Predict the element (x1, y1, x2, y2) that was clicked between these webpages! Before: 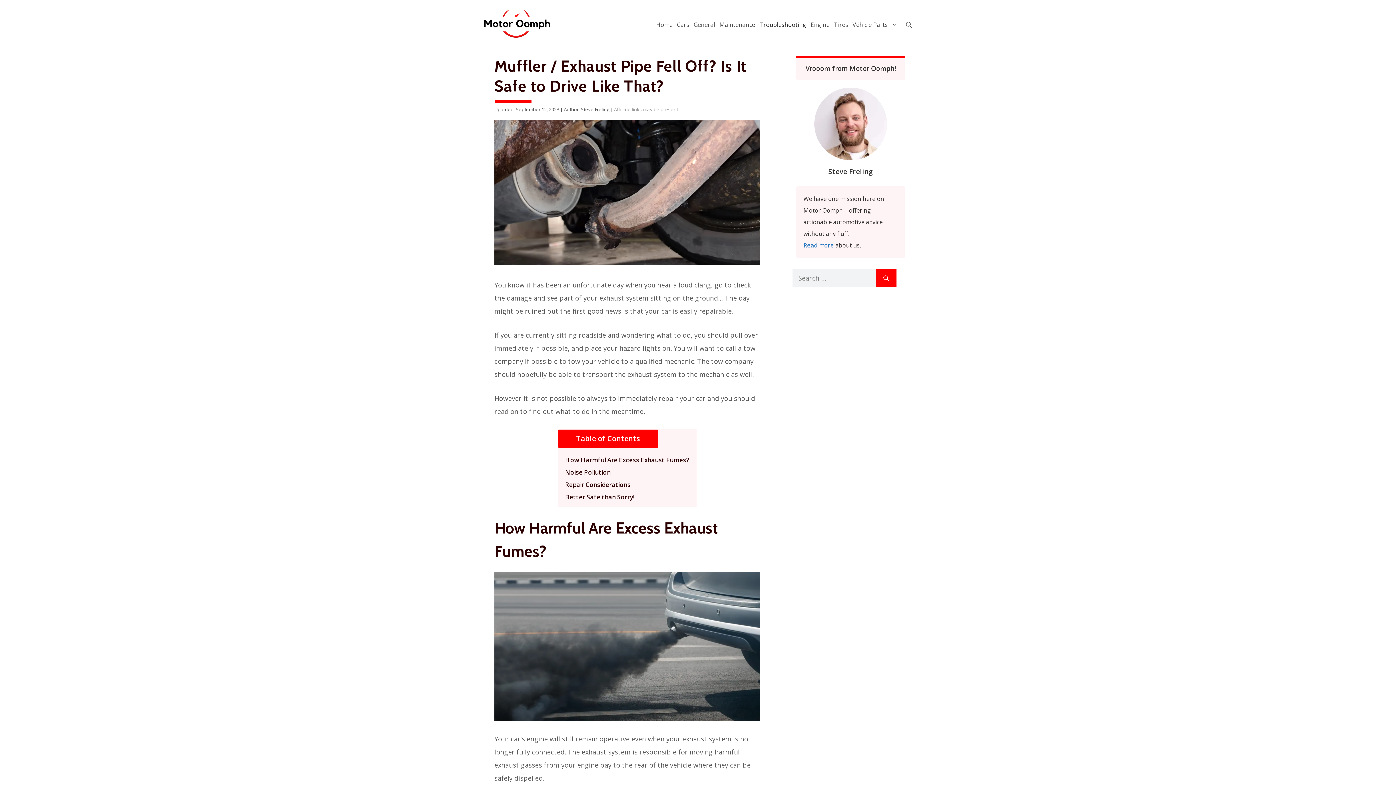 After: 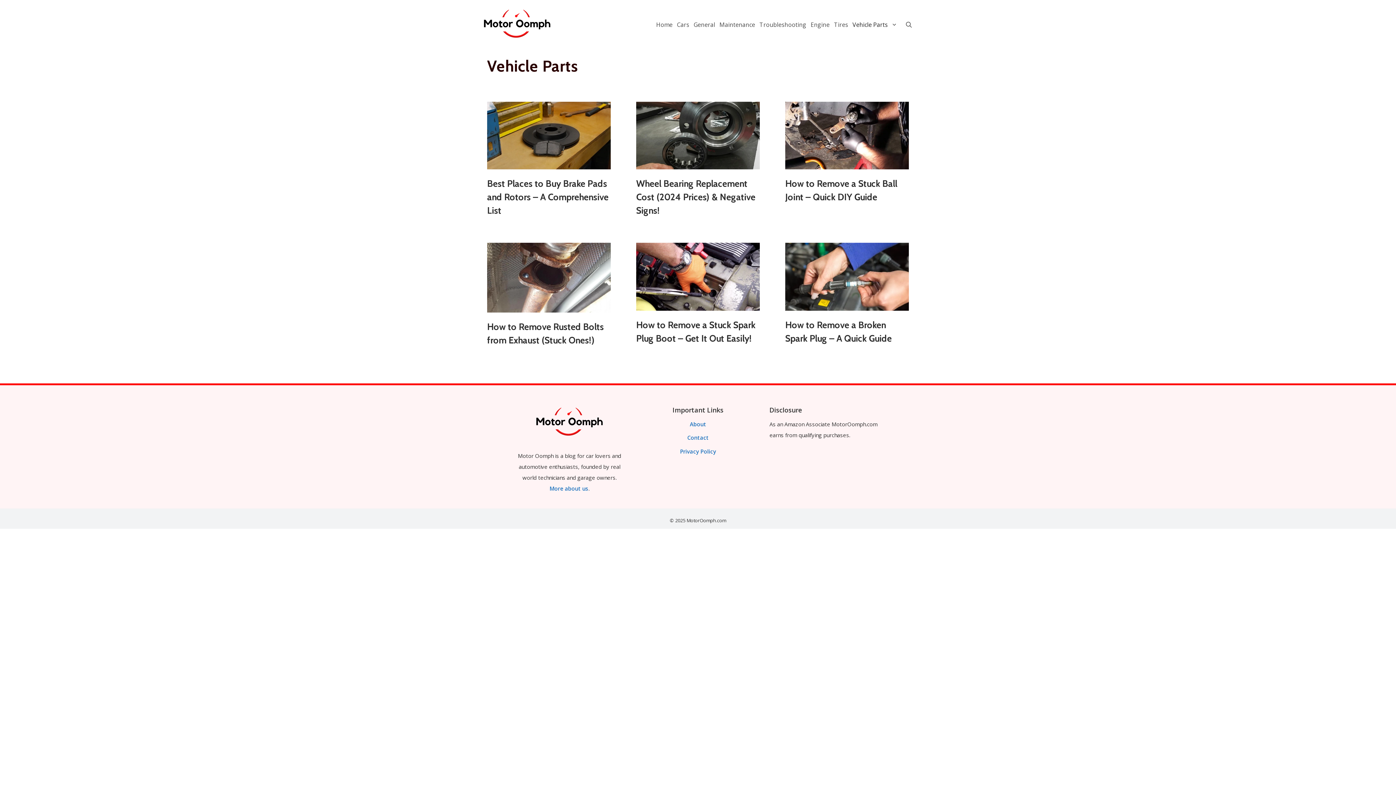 Action: bbox: (852, 13, 901, 35) label: Vehicle Parts